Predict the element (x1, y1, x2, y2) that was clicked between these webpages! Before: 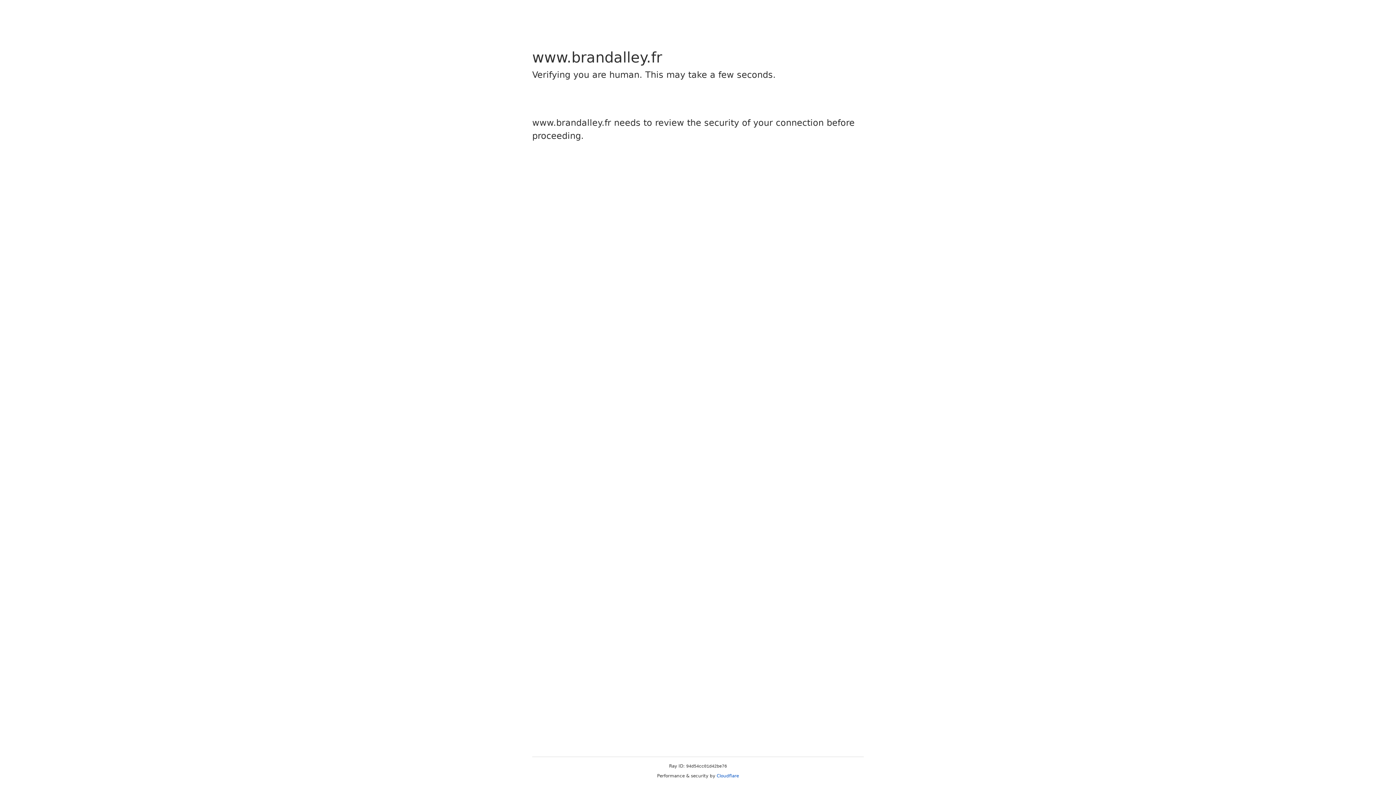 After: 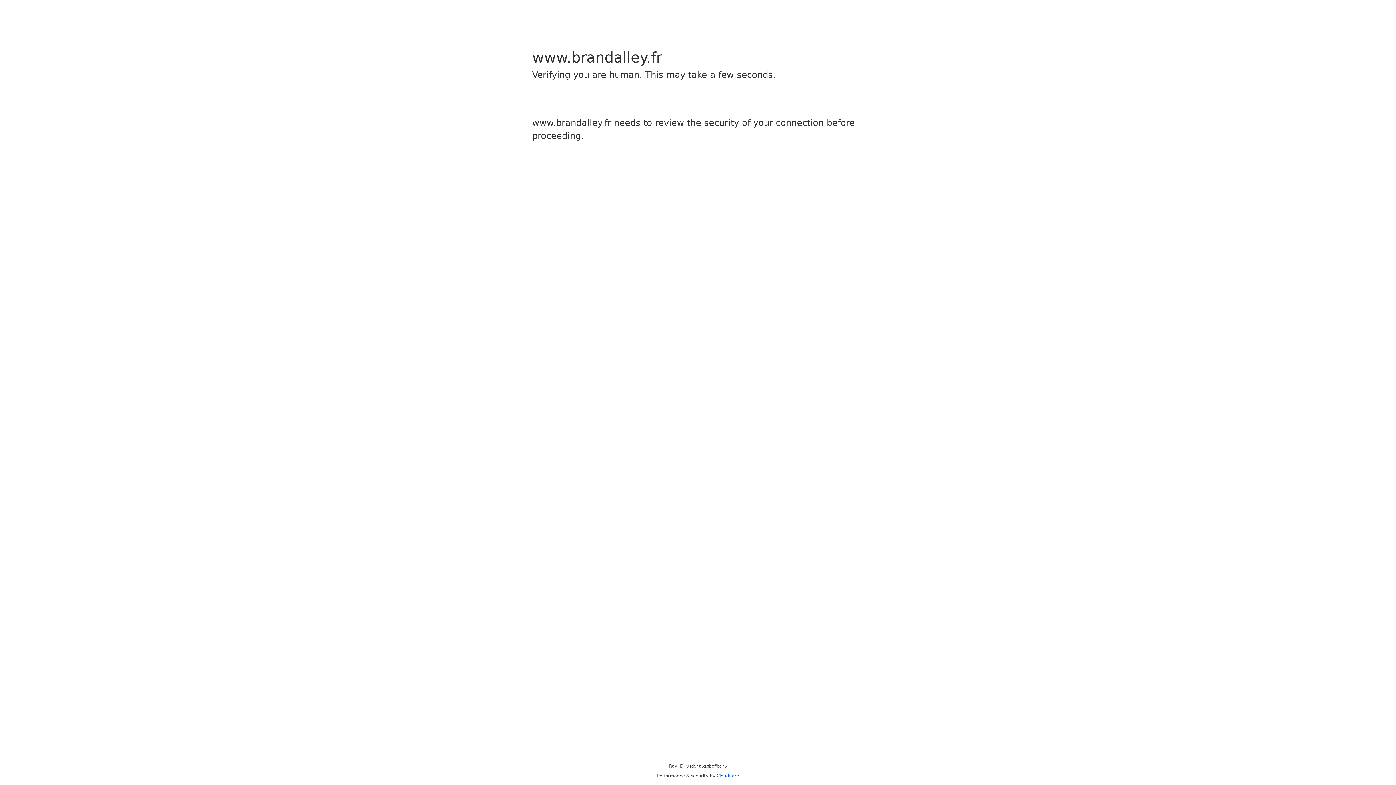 Action: label: Cloudflare bbox: (716, 773, 739, 778)